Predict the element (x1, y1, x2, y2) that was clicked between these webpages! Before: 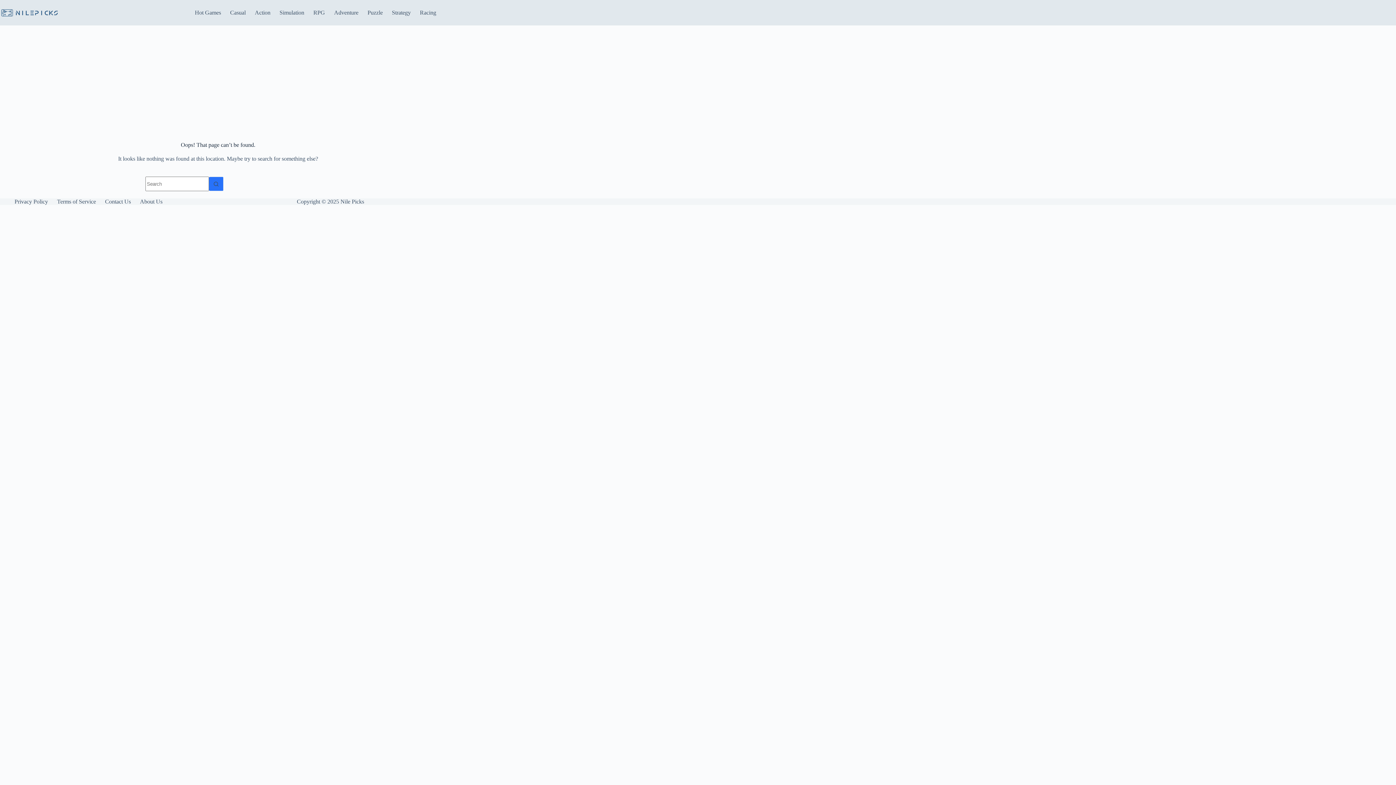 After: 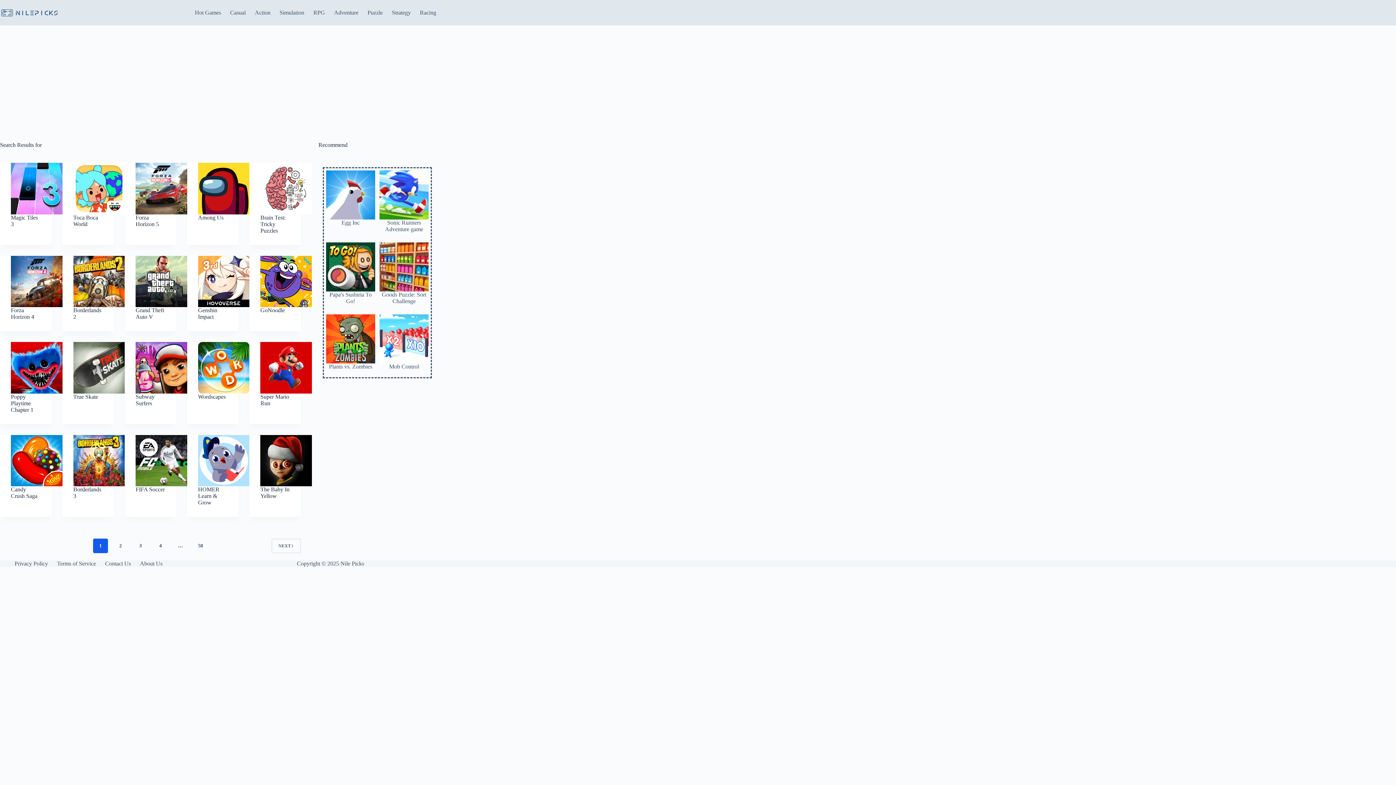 Action: bbox: (209, 176, 223, 191) label: Search button